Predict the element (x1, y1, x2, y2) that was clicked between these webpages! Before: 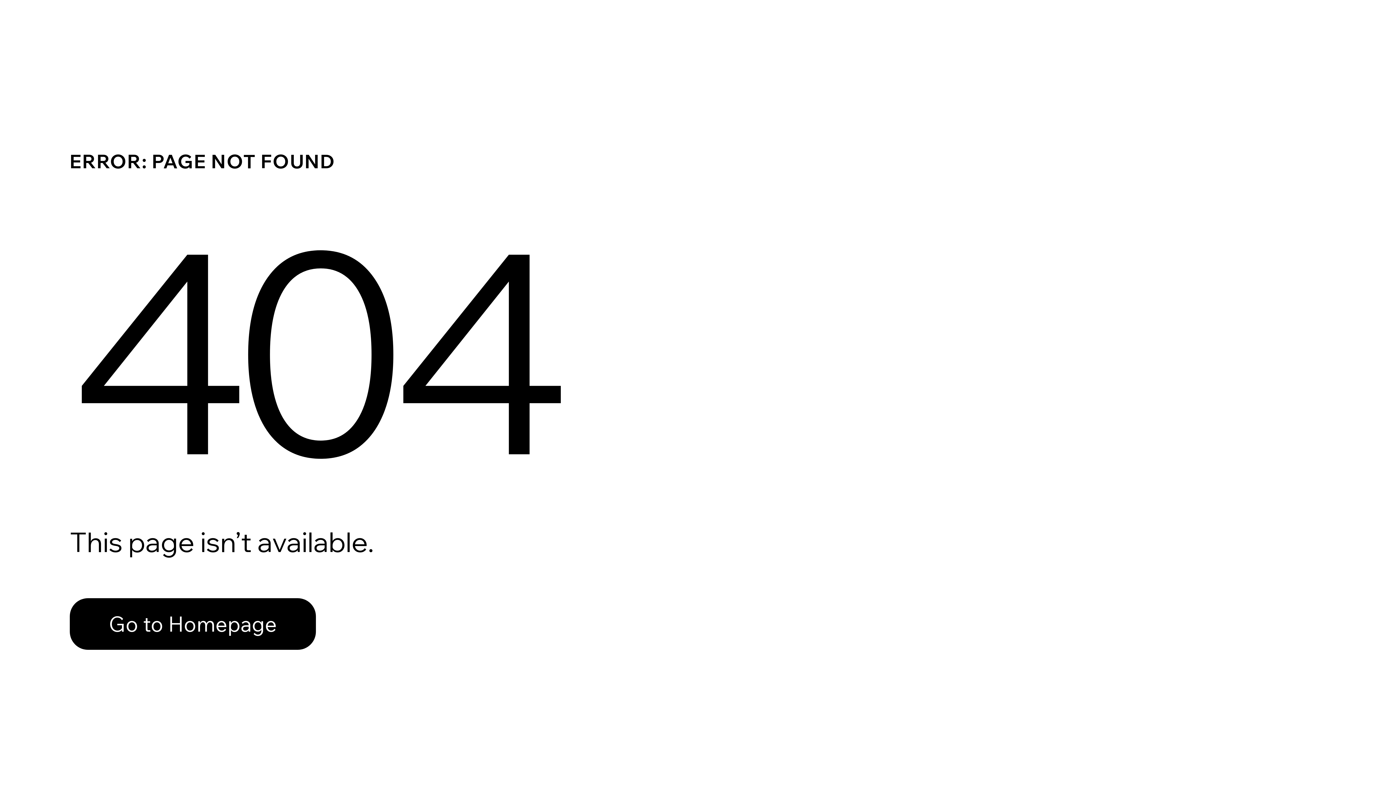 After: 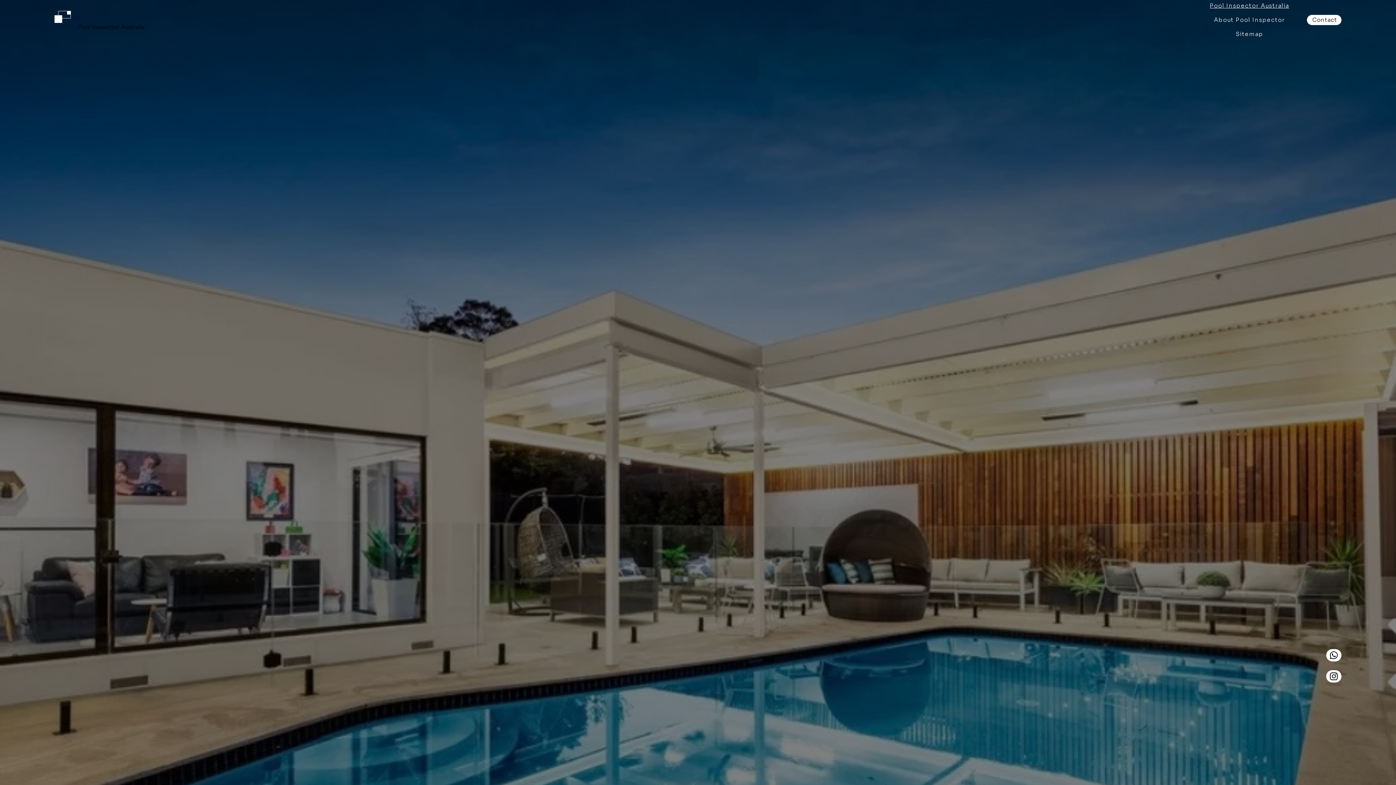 Action: bbox: (69, 598, 316, 650) label: Go to Homepage